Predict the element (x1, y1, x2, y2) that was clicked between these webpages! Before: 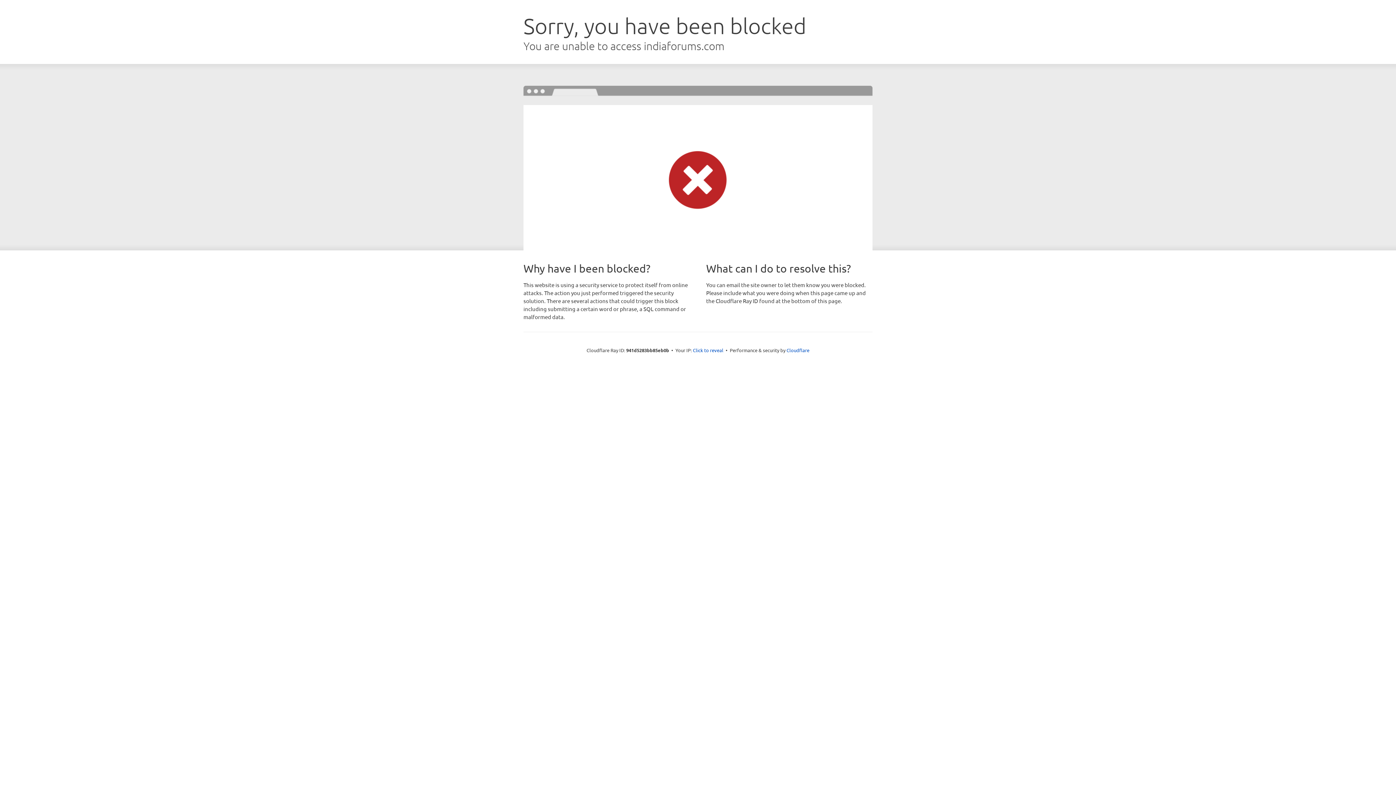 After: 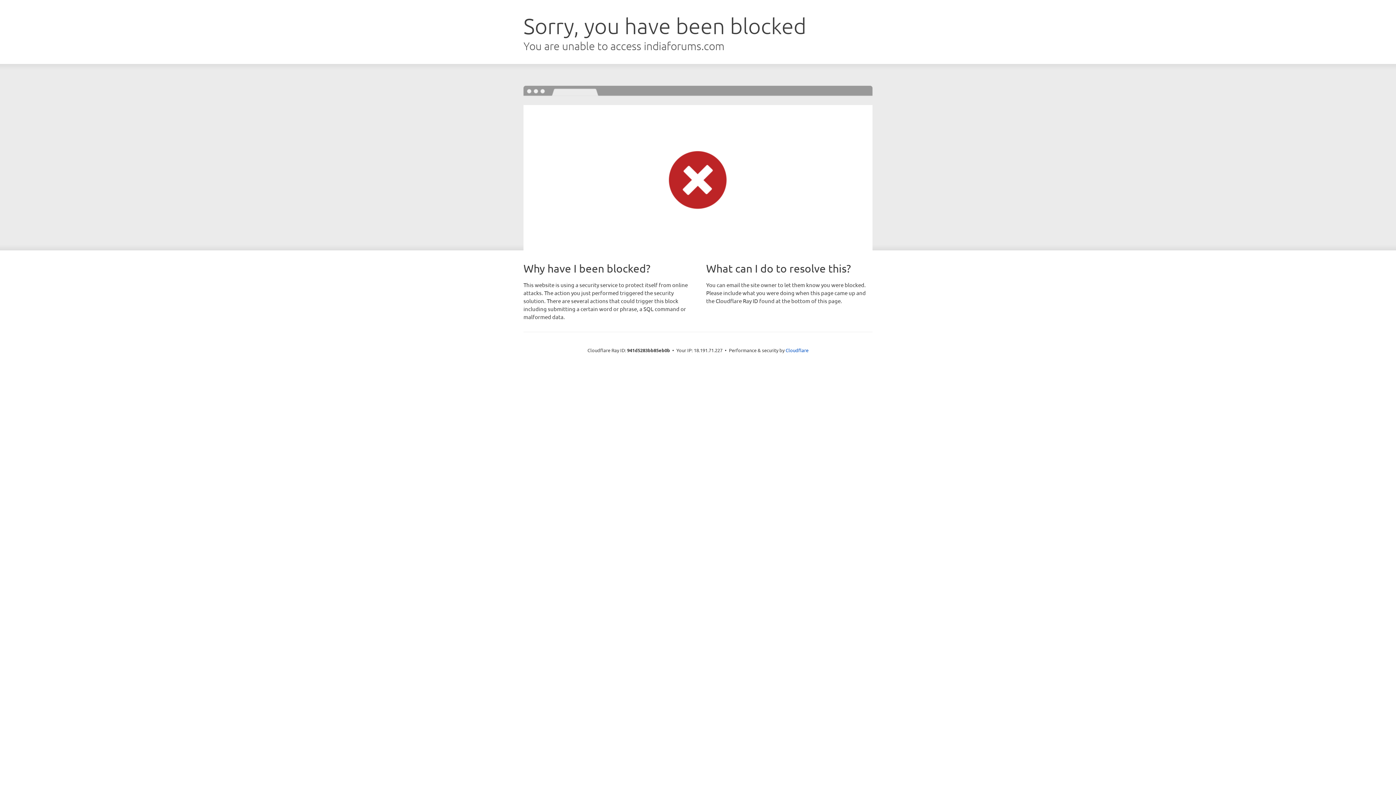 Action: label: Click to reveal bbox: (693, 346, 723, 353)